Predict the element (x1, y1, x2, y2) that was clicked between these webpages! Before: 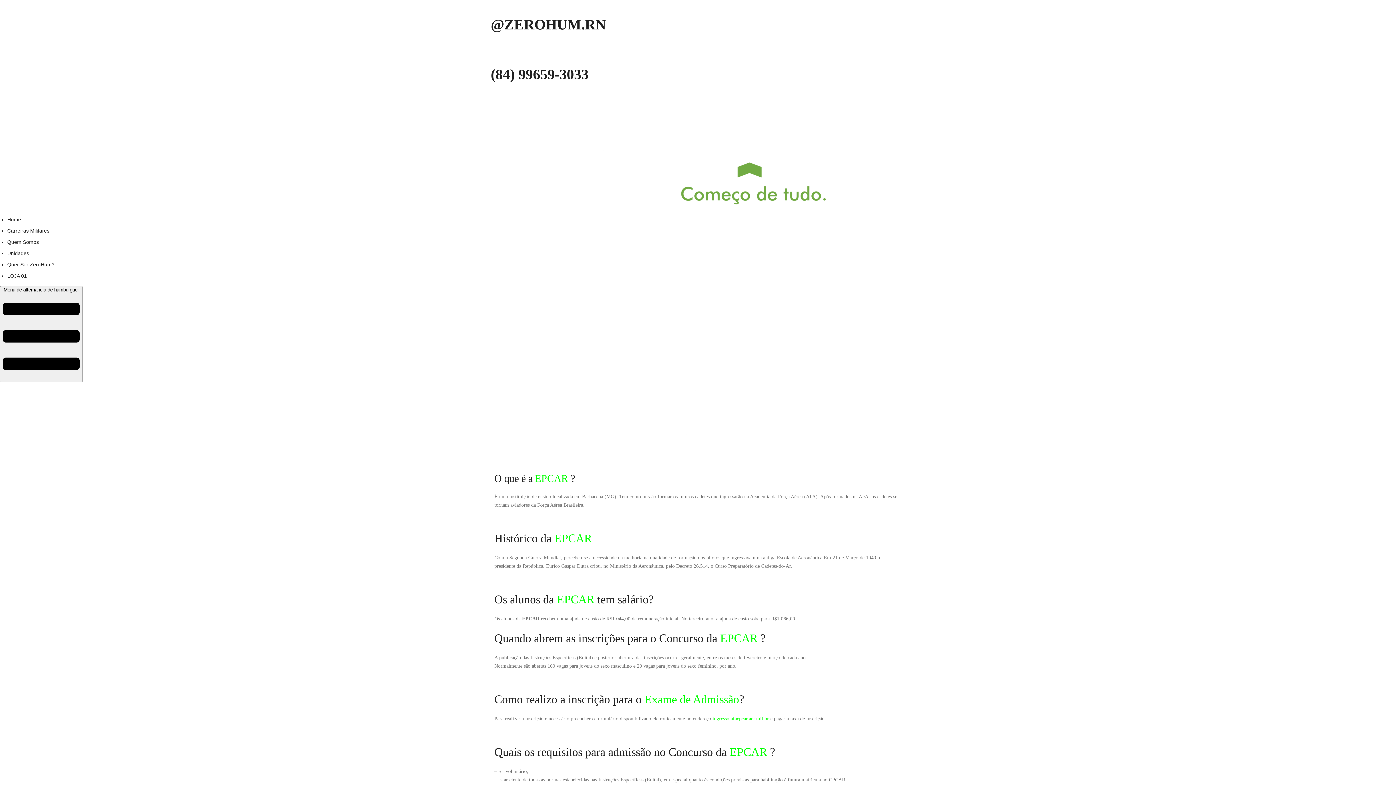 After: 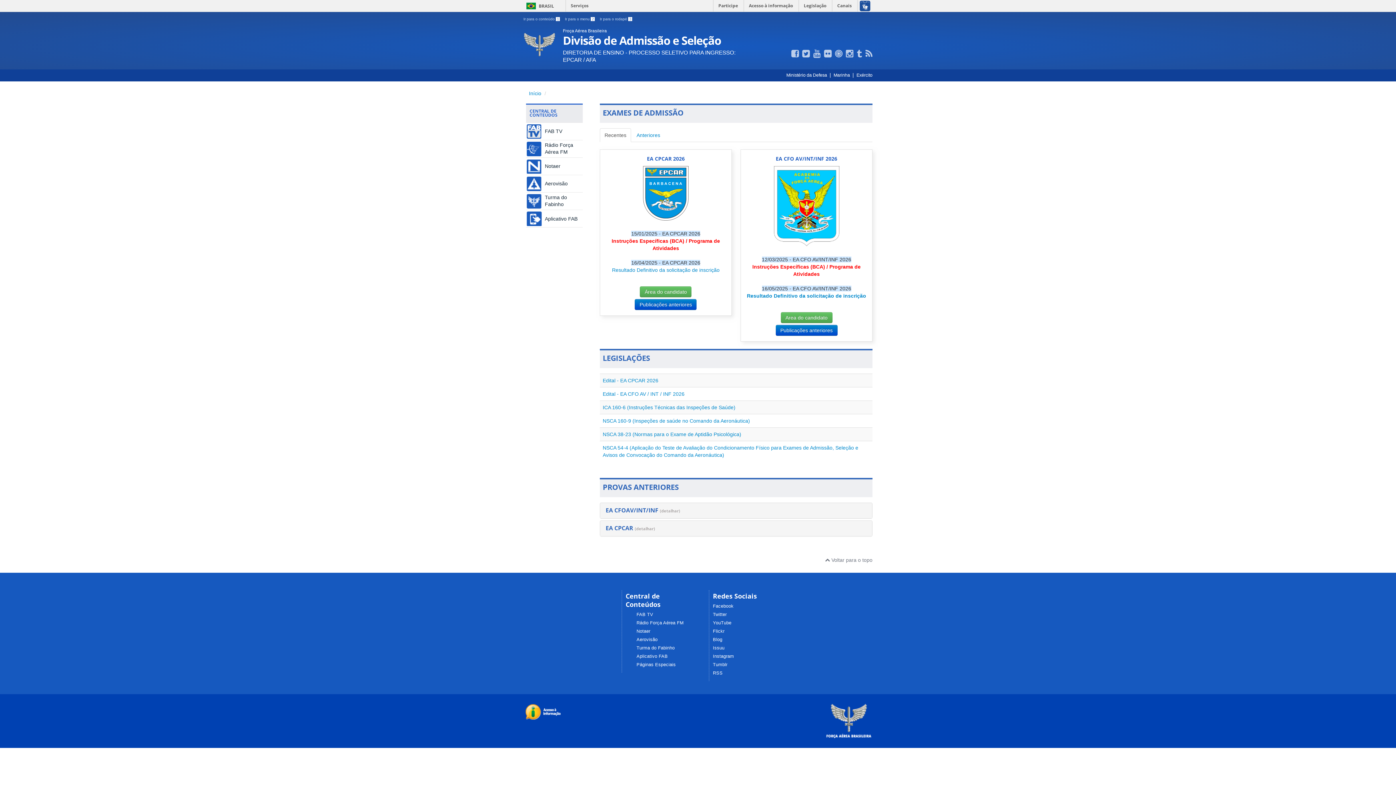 Action: bbox: (712, 716, 769, 721) label: ingresso.afaepcar.aer.mil.br